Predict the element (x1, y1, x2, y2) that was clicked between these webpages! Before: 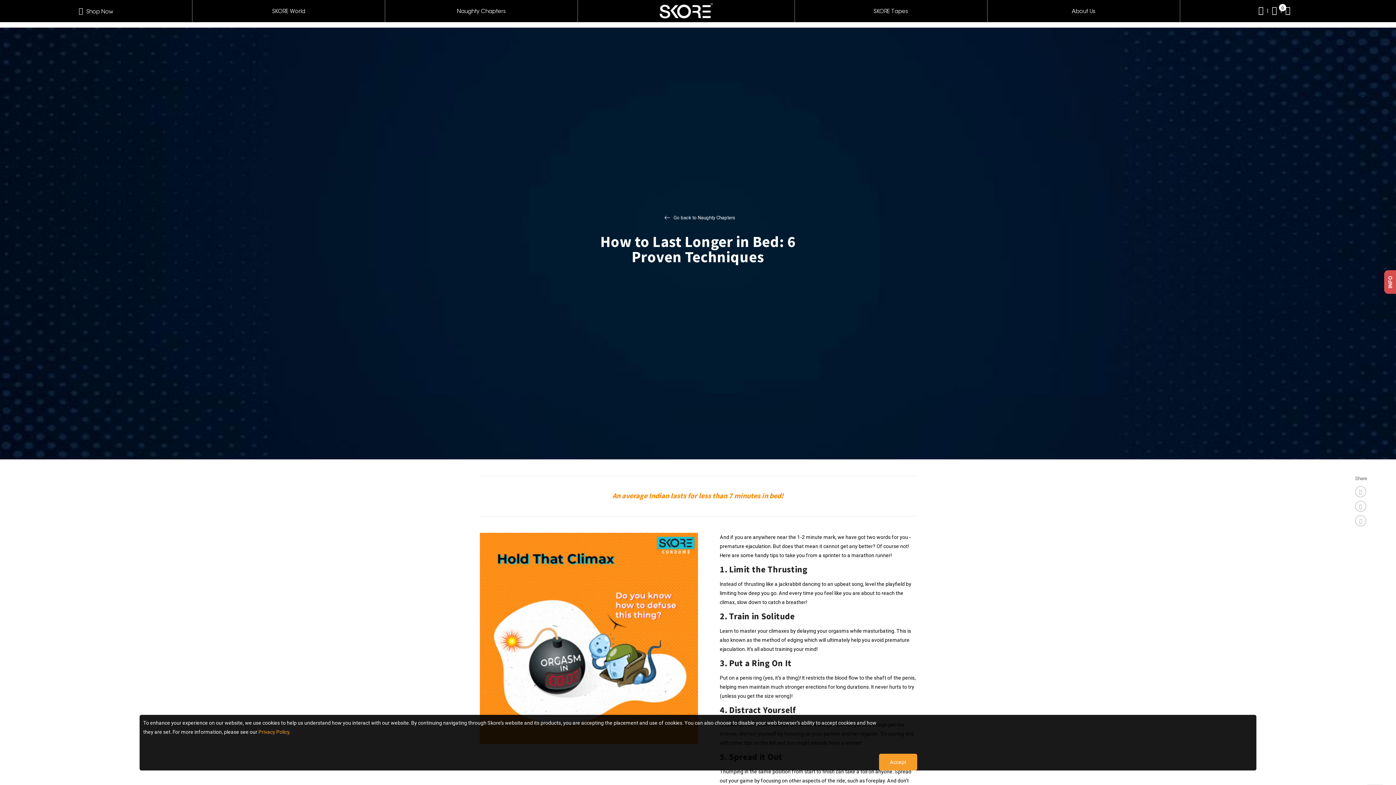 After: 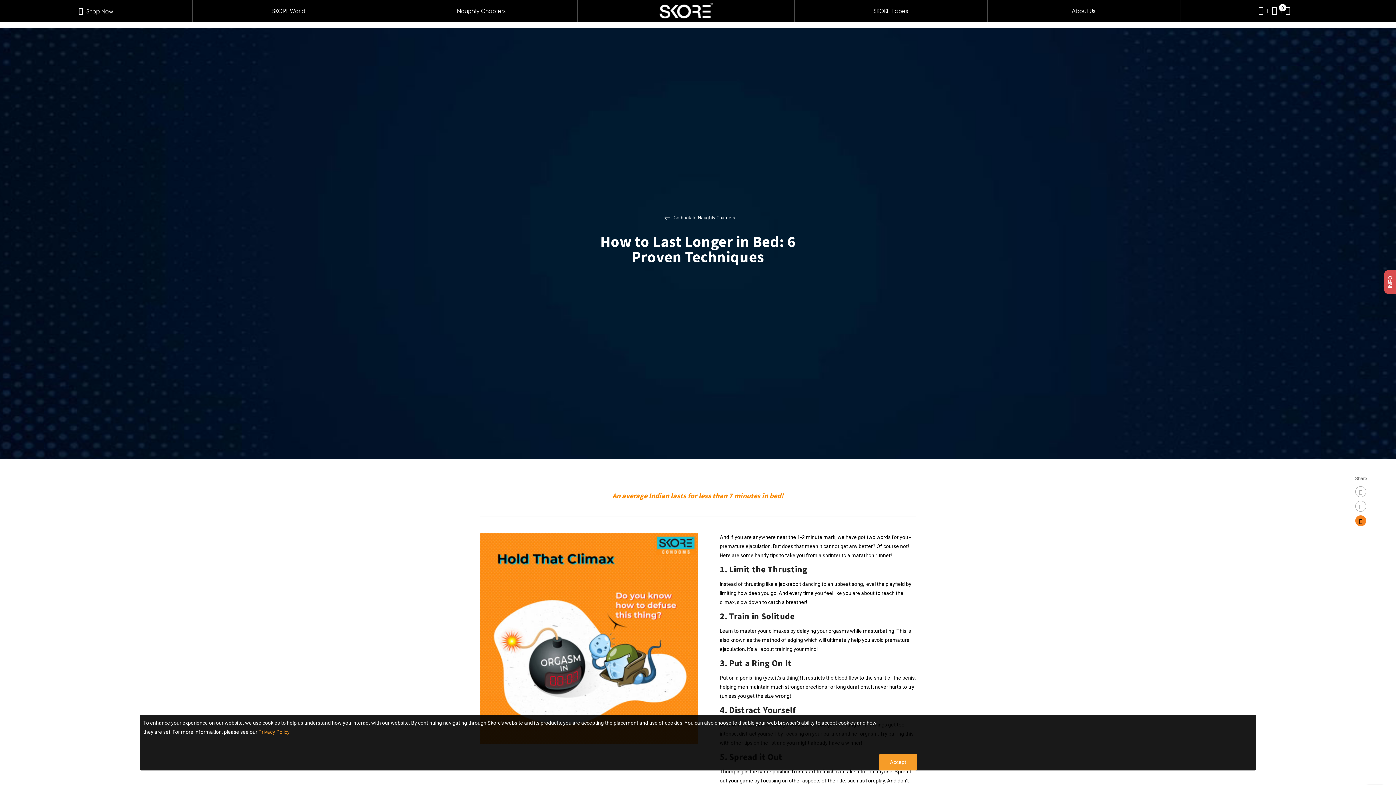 Action: bbox: (1355, 515, 1366, 526)